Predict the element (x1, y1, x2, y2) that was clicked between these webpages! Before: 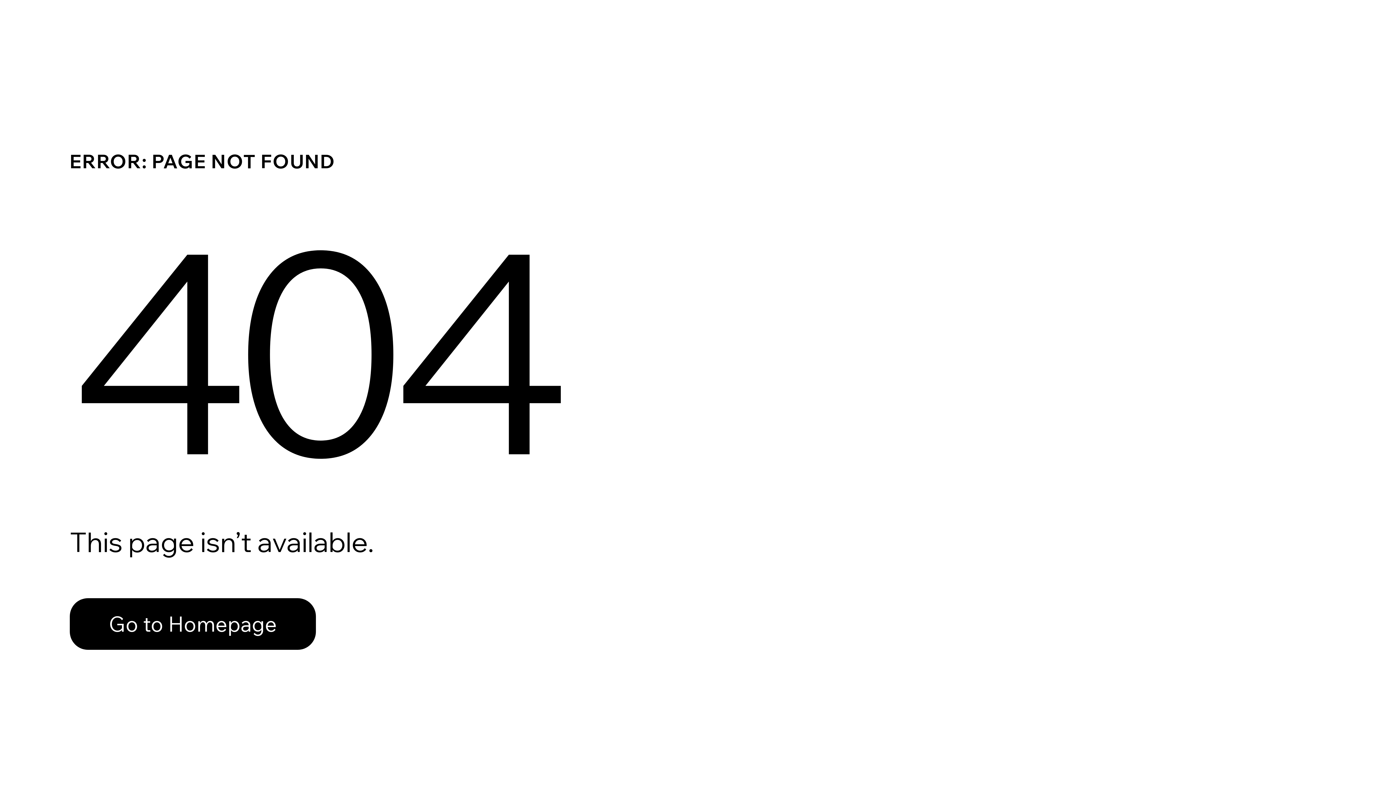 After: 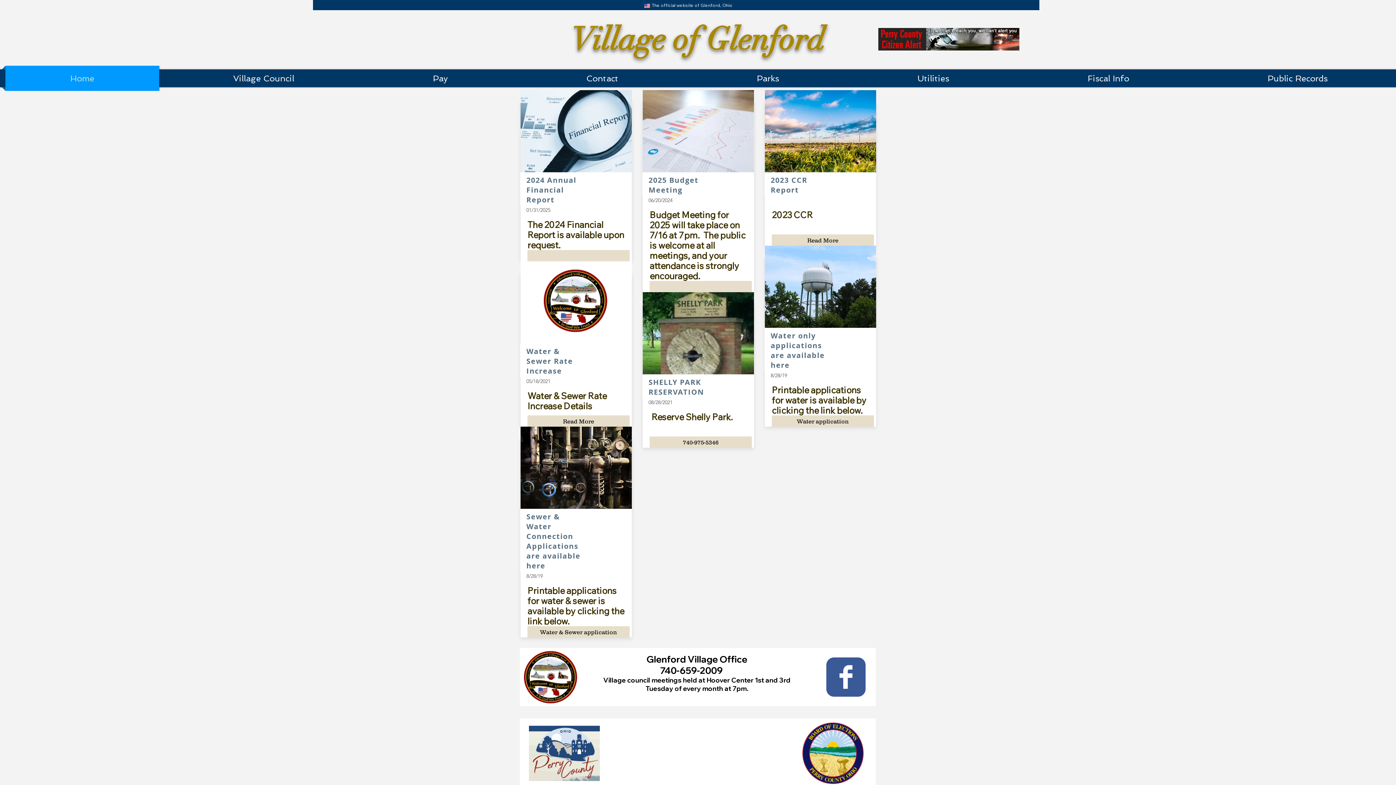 Action: label: Go to Homepage bbox: (69, 598, 316, 650)